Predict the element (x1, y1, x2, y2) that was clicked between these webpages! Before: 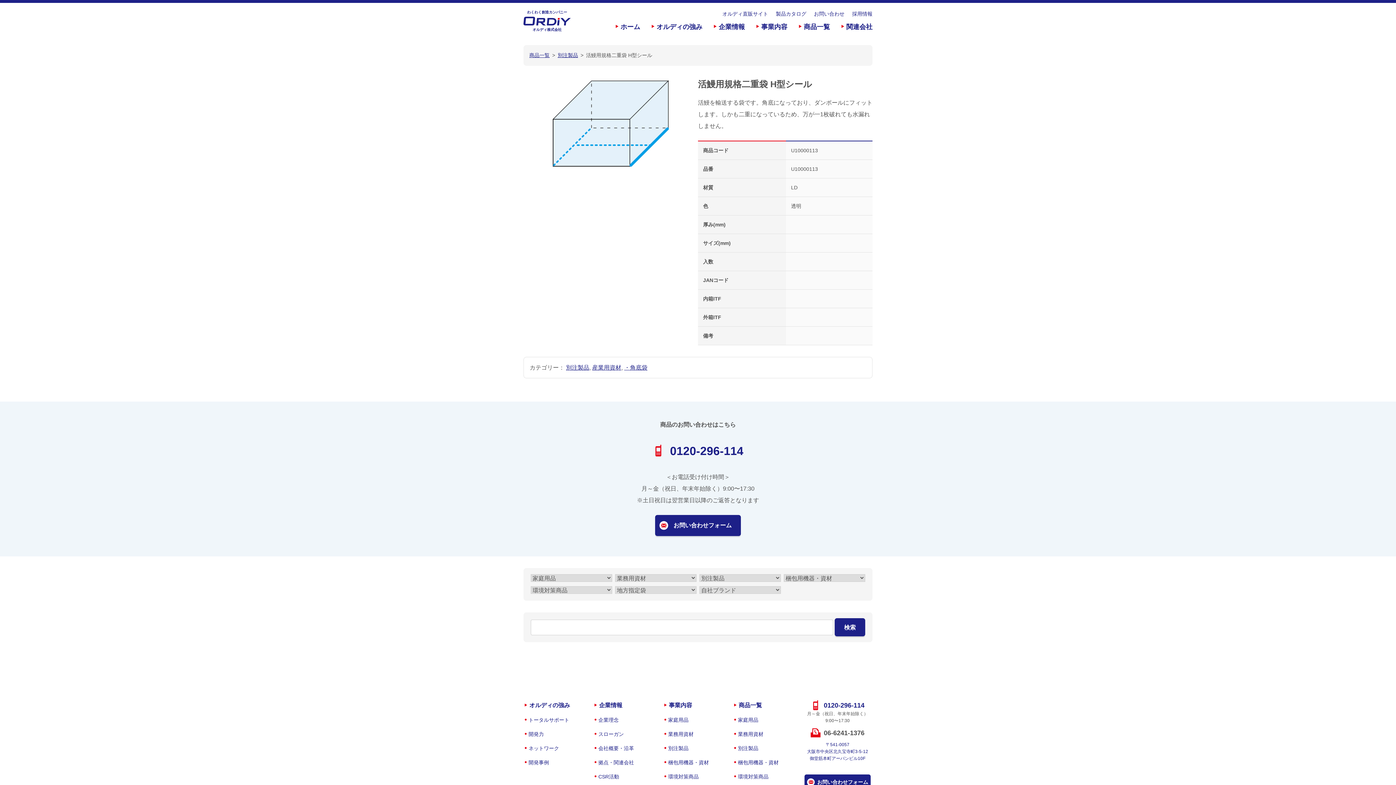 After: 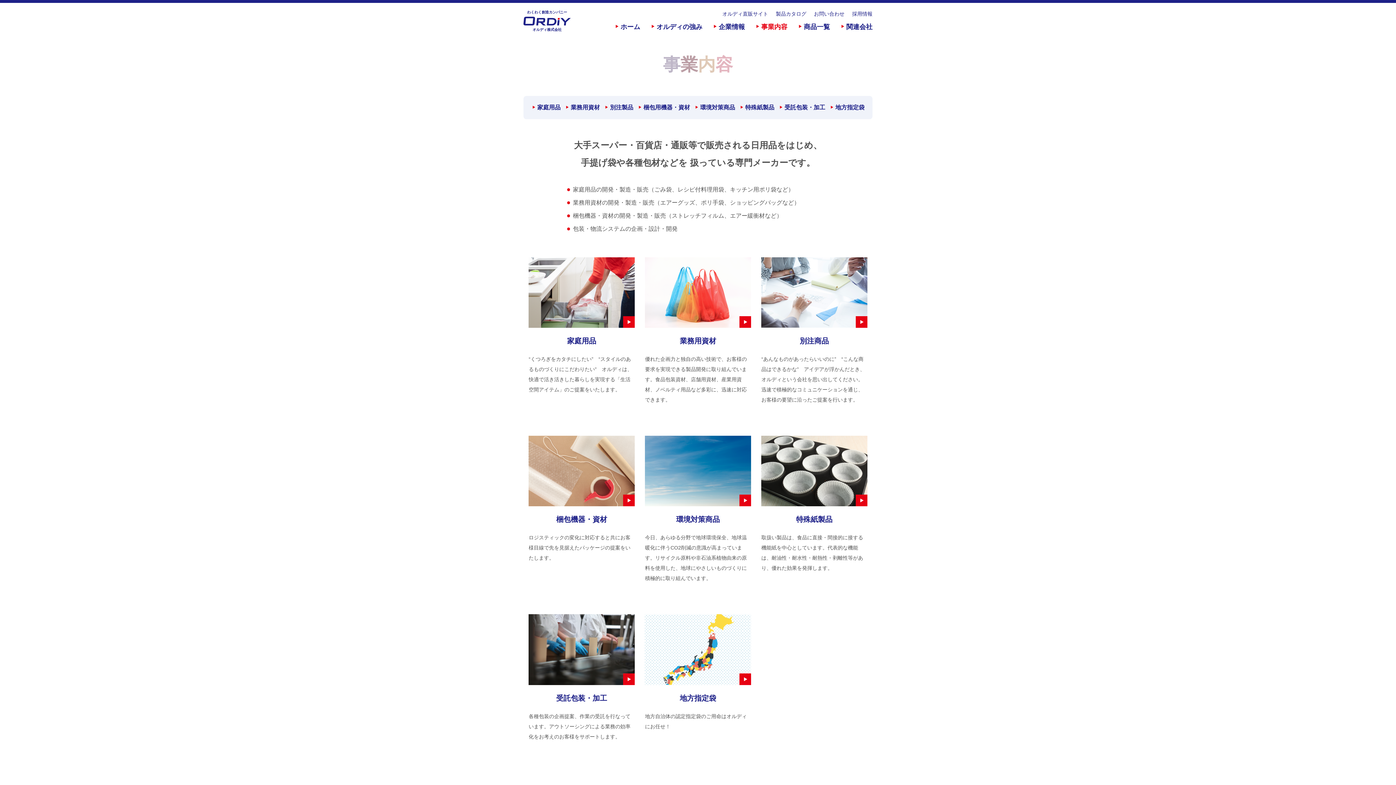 Action: label: 事業内容 bbox: (754, 20, 787, 33)